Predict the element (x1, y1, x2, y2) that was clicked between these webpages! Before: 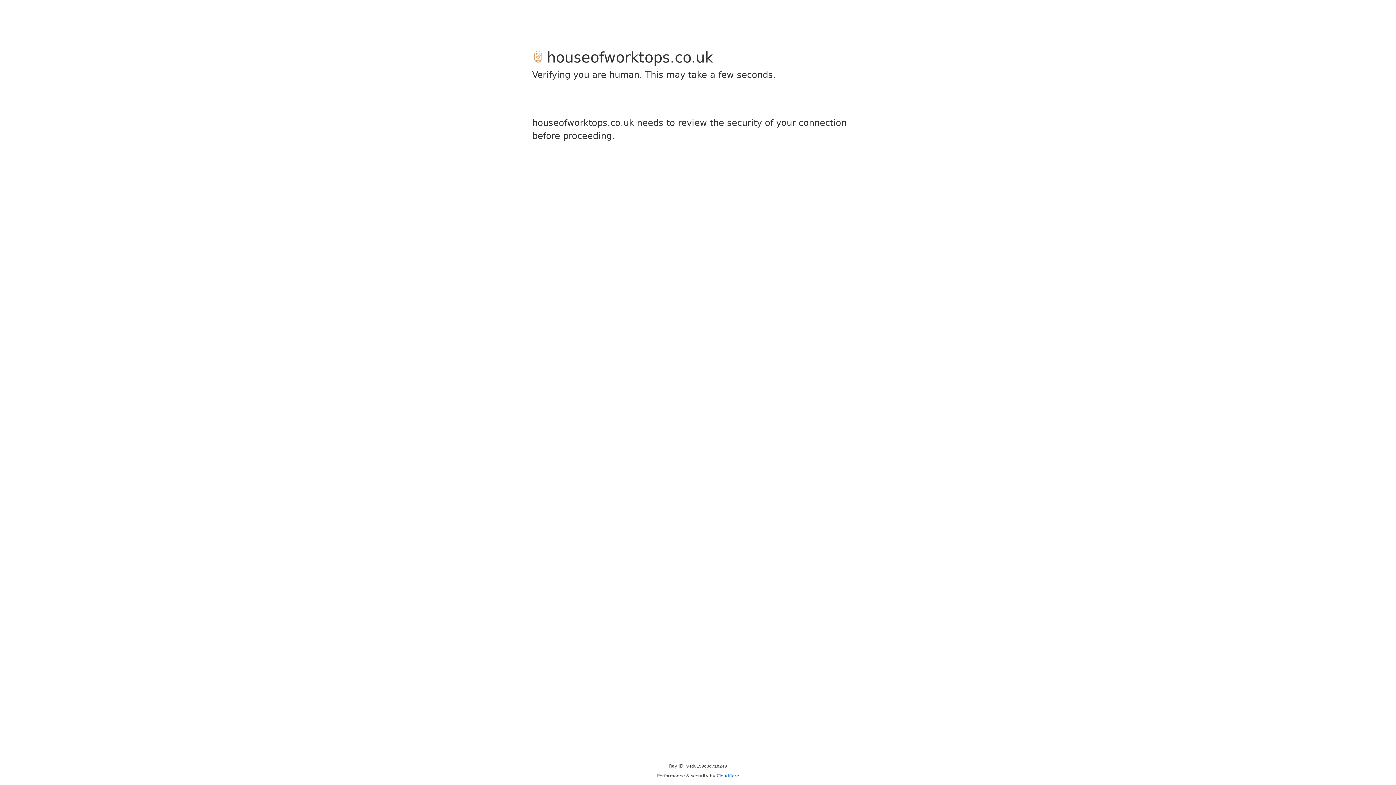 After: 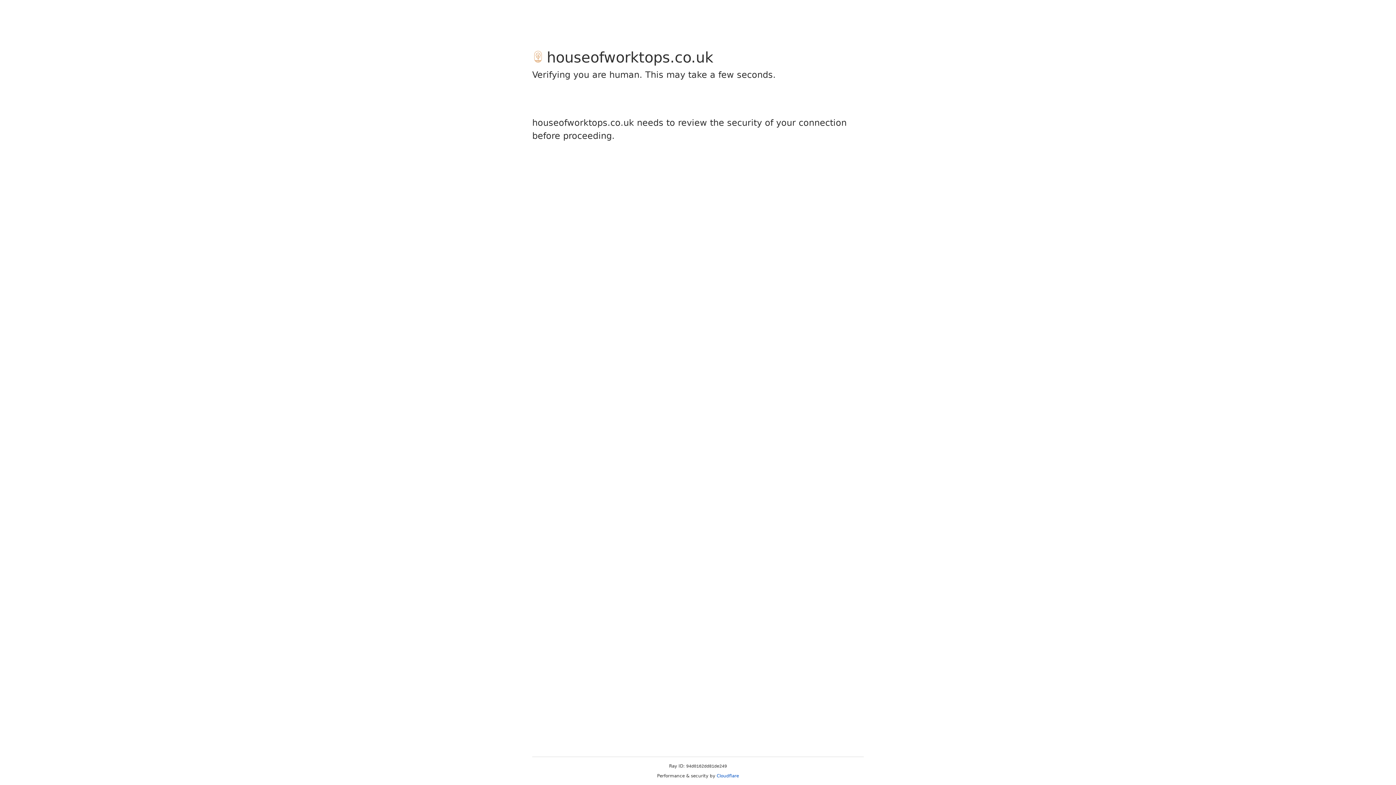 Action: bbox: (716, 773, 739, 778) label: Cloudflare